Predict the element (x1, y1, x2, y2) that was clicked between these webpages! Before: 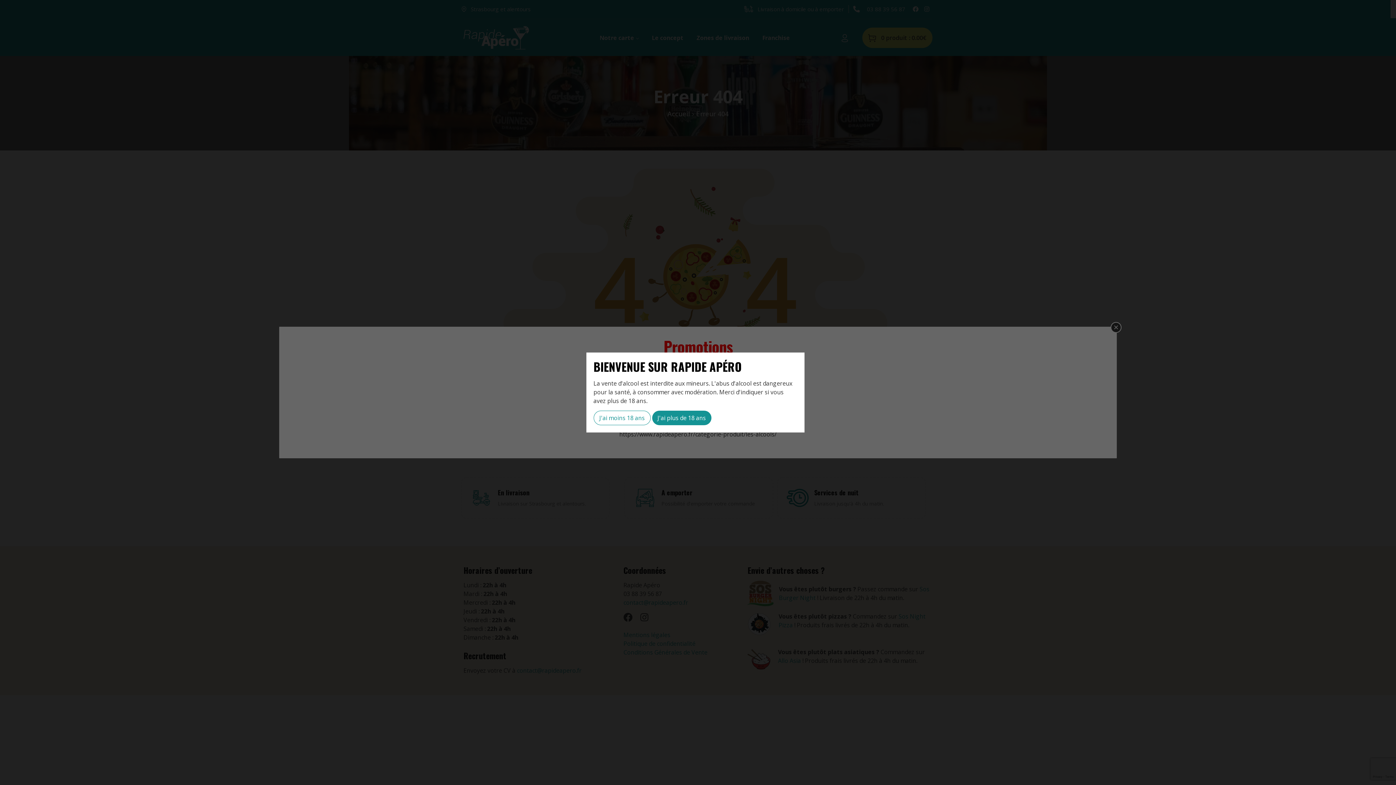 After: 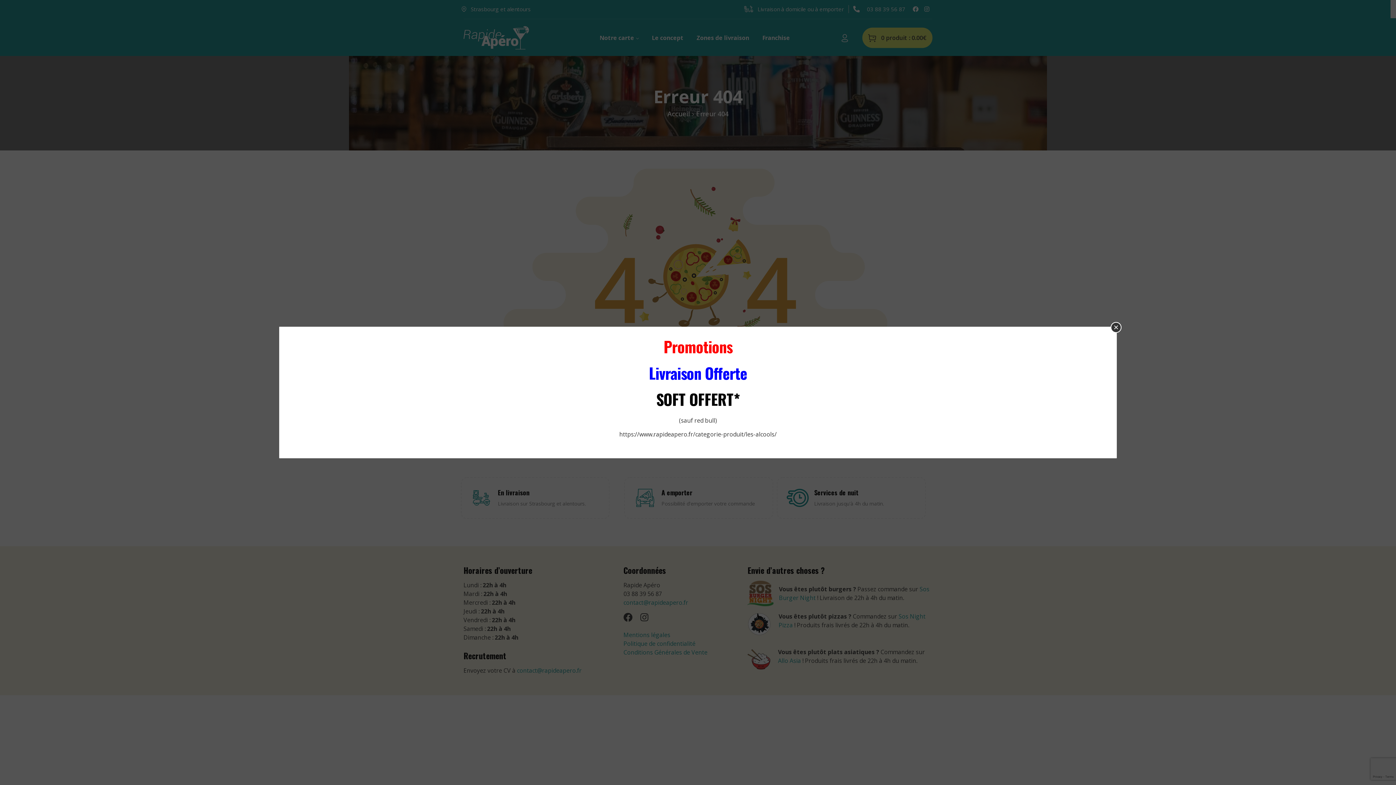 Action: label: J'ai plus de 18 ans bbox: (654, 410, 714, 425)